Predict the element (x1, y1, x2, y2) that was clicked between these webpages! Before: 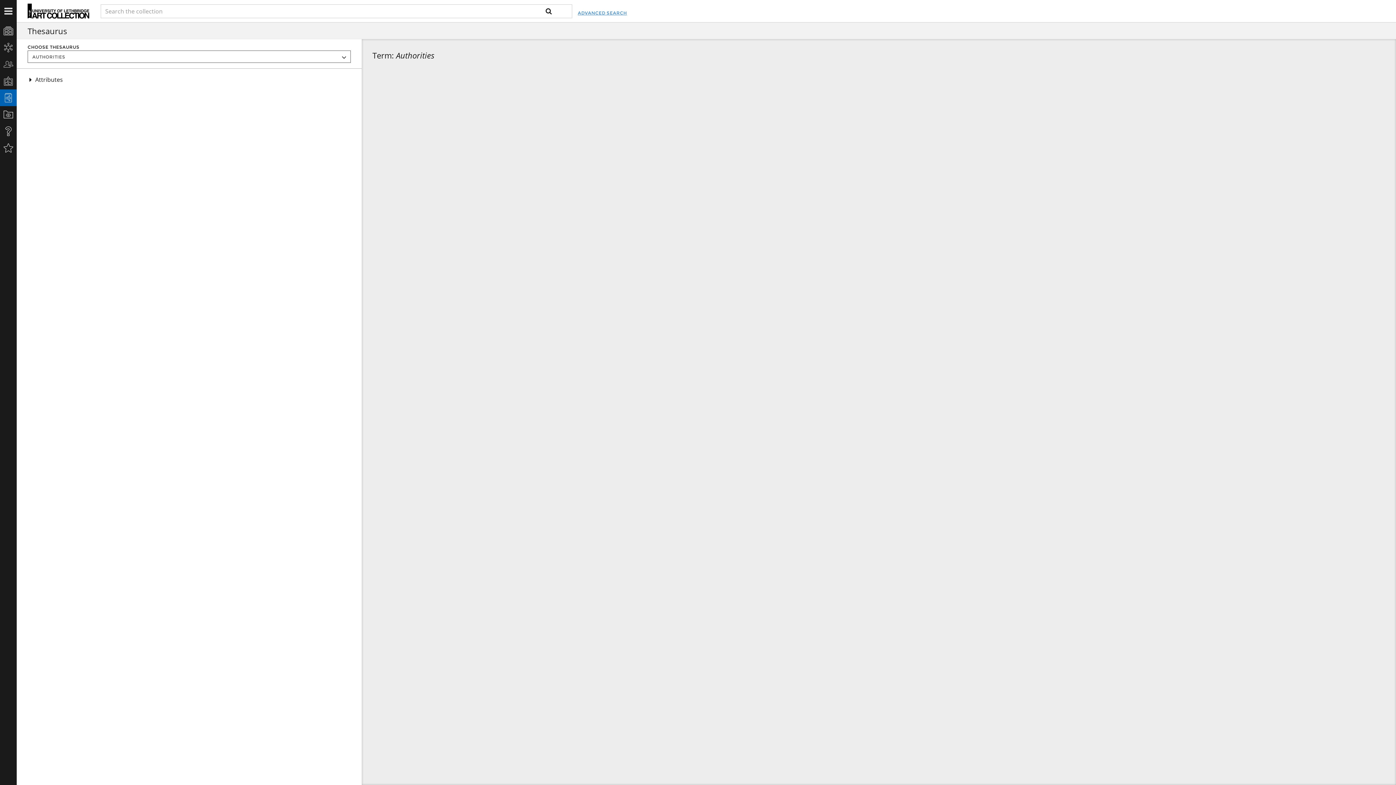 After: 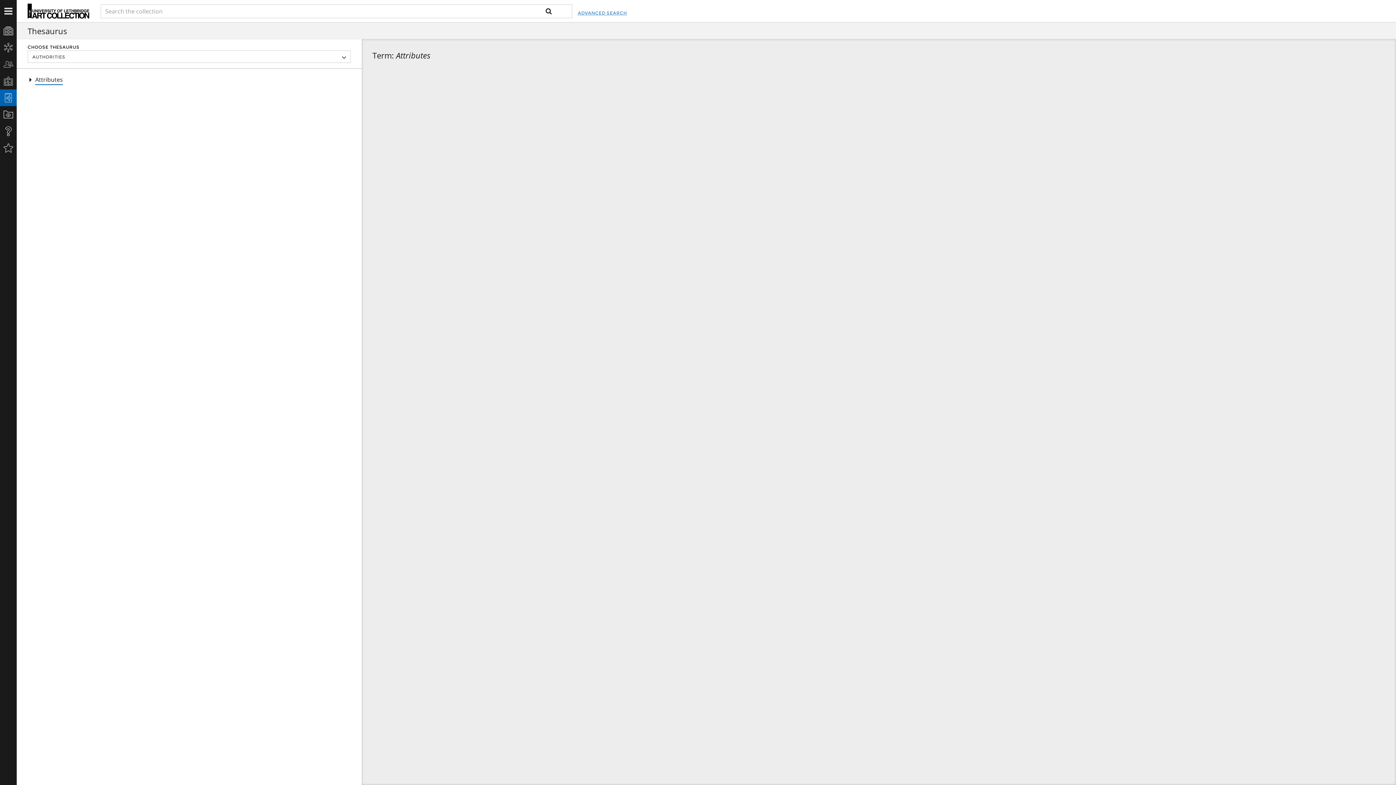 Action: bbox: (35, 74, 62, 84) label: Attributes